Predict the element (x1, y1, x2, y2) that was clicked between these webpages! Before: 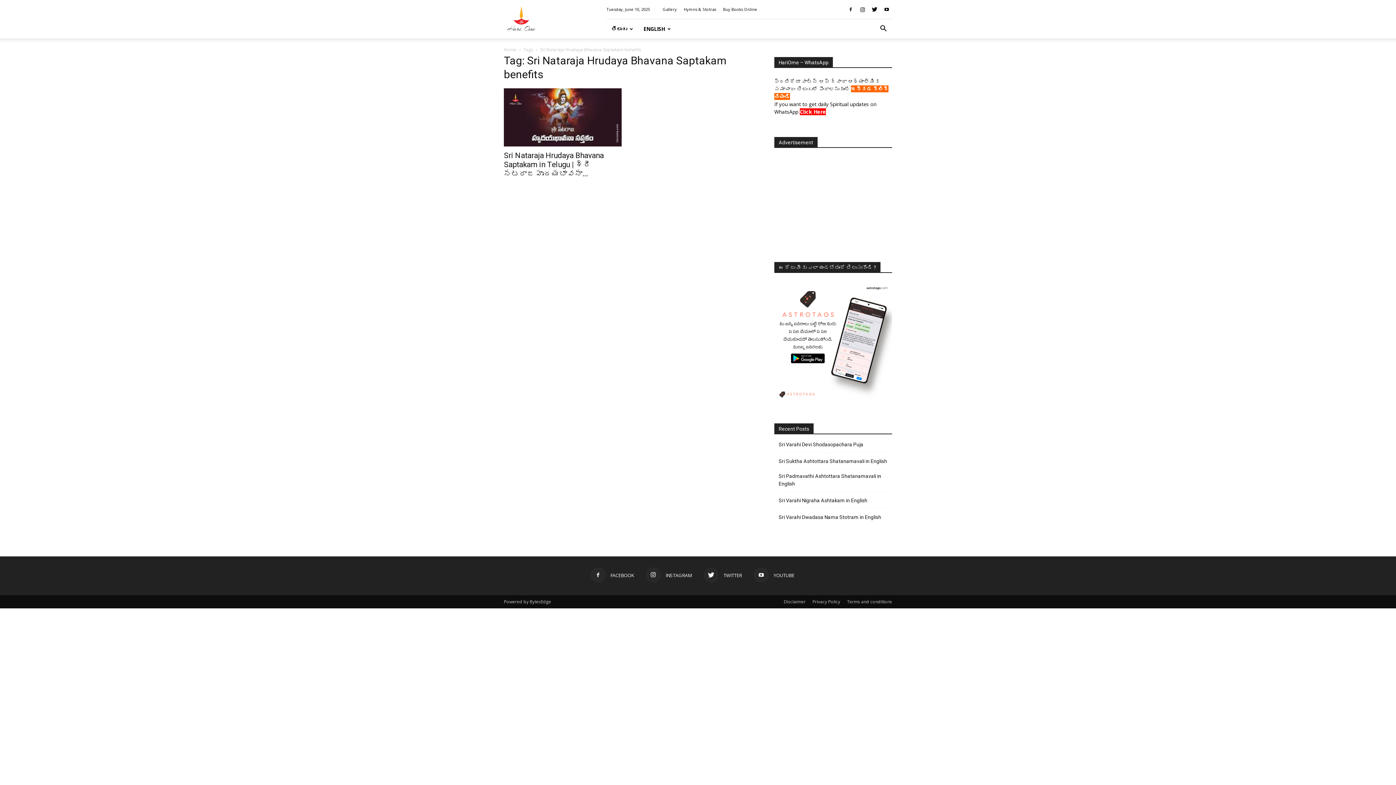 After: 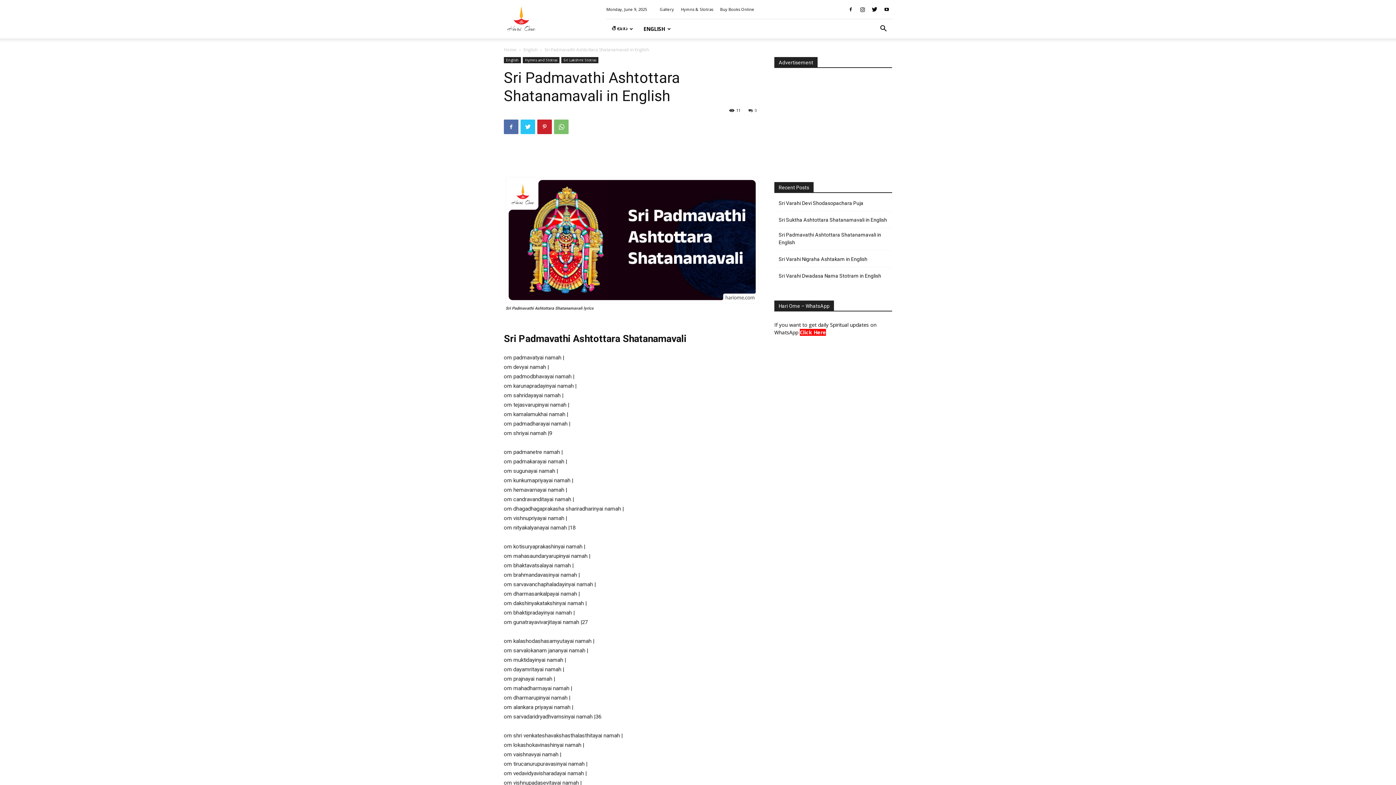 Action: label: Sri Padmavathi Ashtottara Shatanamavali in English bbox: (778, 472, 892, 488)